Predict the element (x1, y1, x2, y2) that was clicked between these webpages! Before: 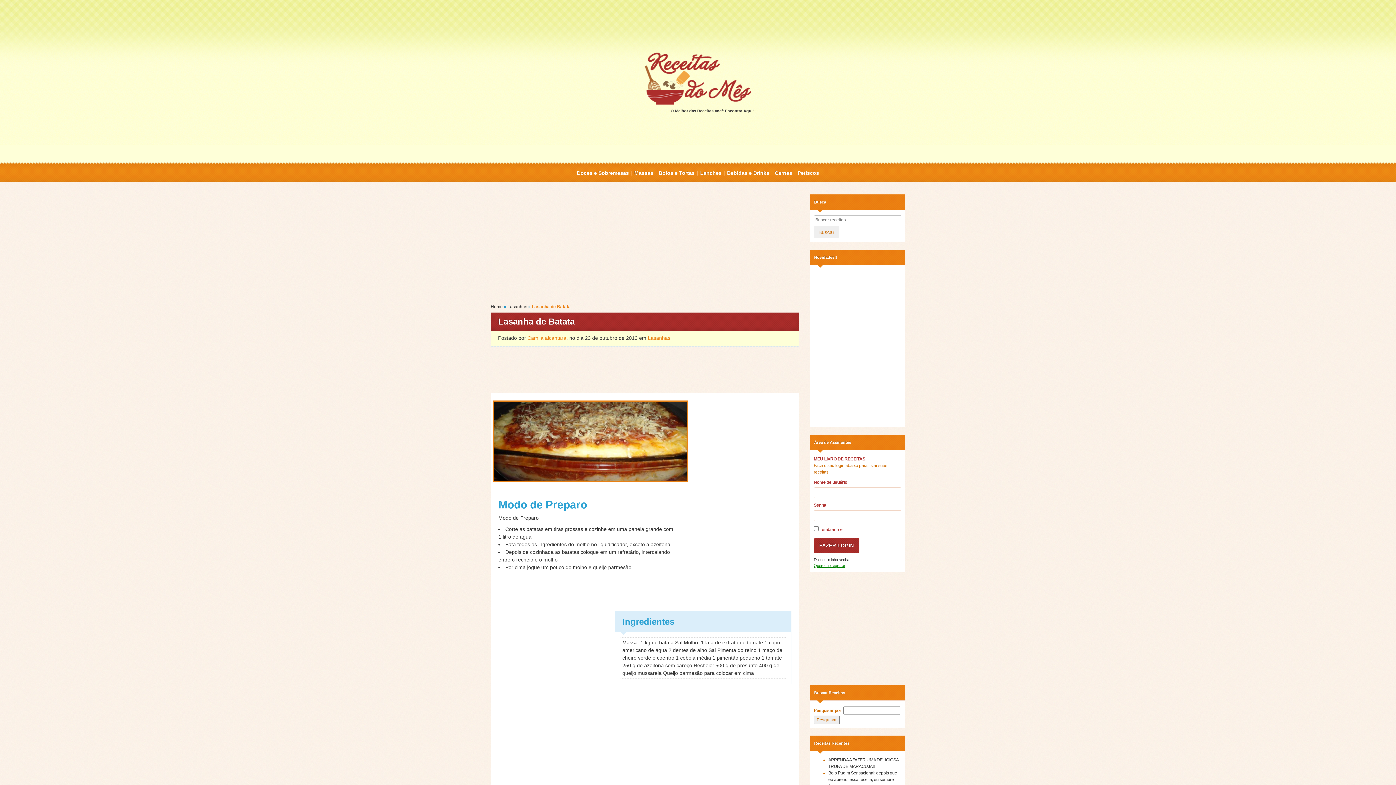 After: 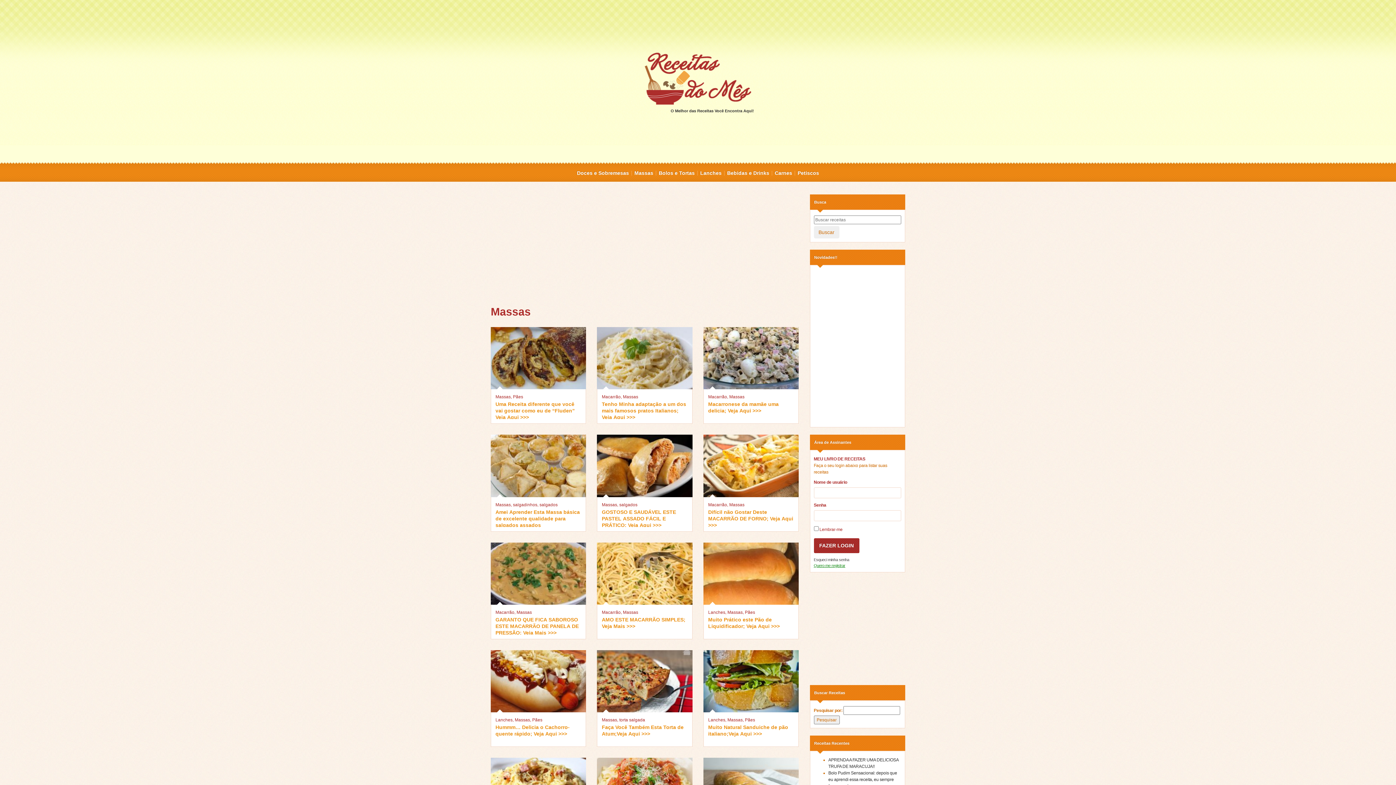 Action: label: Massas bbox: (634, 166, 653, 179)